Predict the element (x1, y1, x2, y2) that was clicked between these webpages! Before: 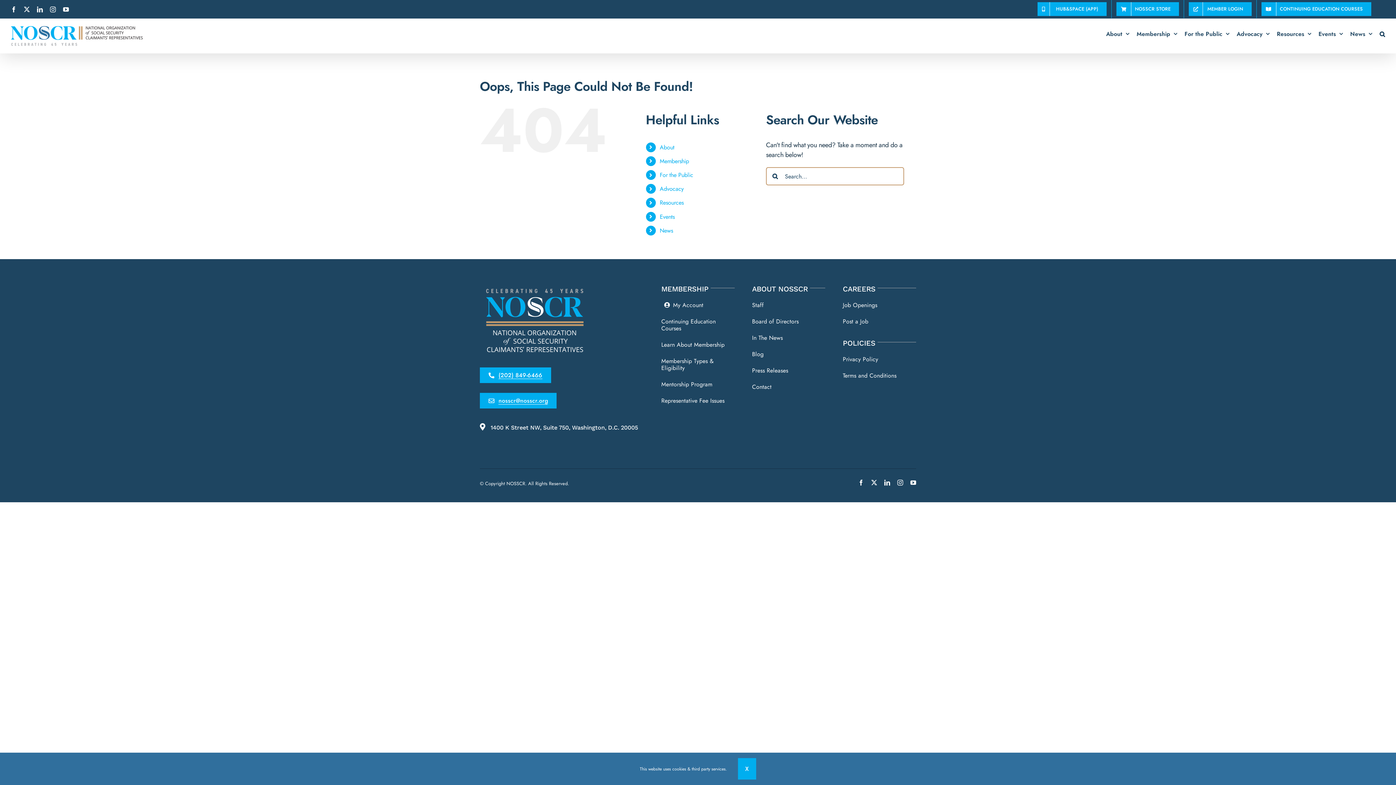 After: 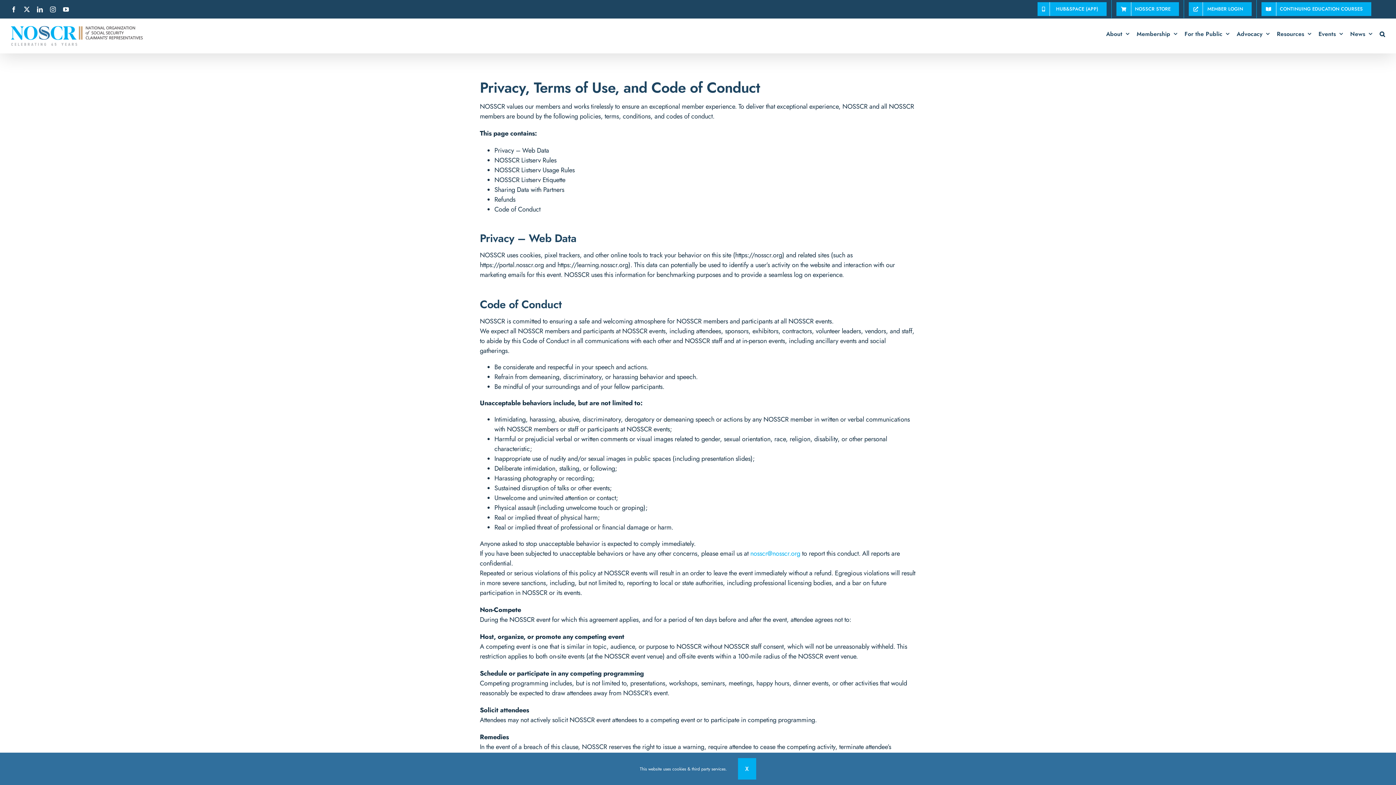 Action: bbox: (843, 353, 916, 365) label: Privacy Policy